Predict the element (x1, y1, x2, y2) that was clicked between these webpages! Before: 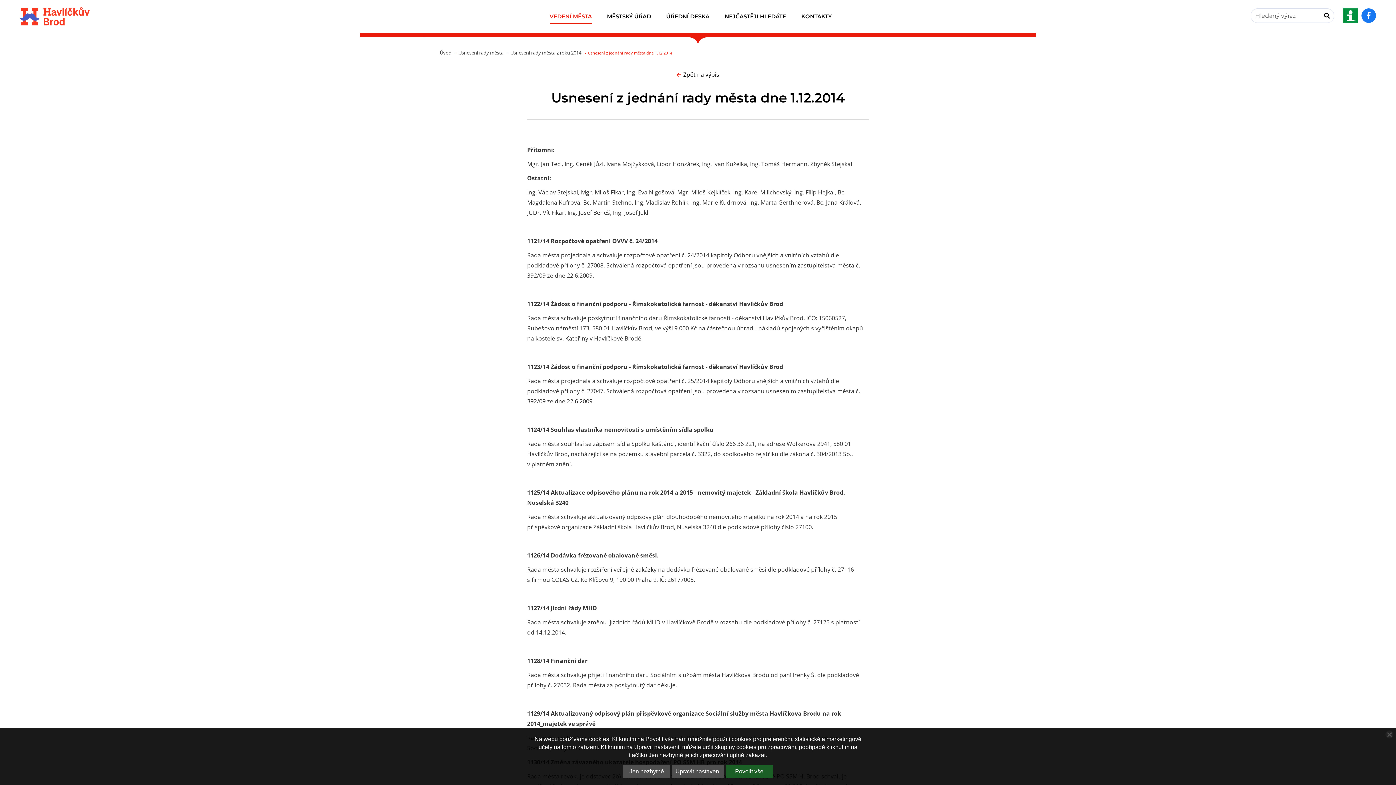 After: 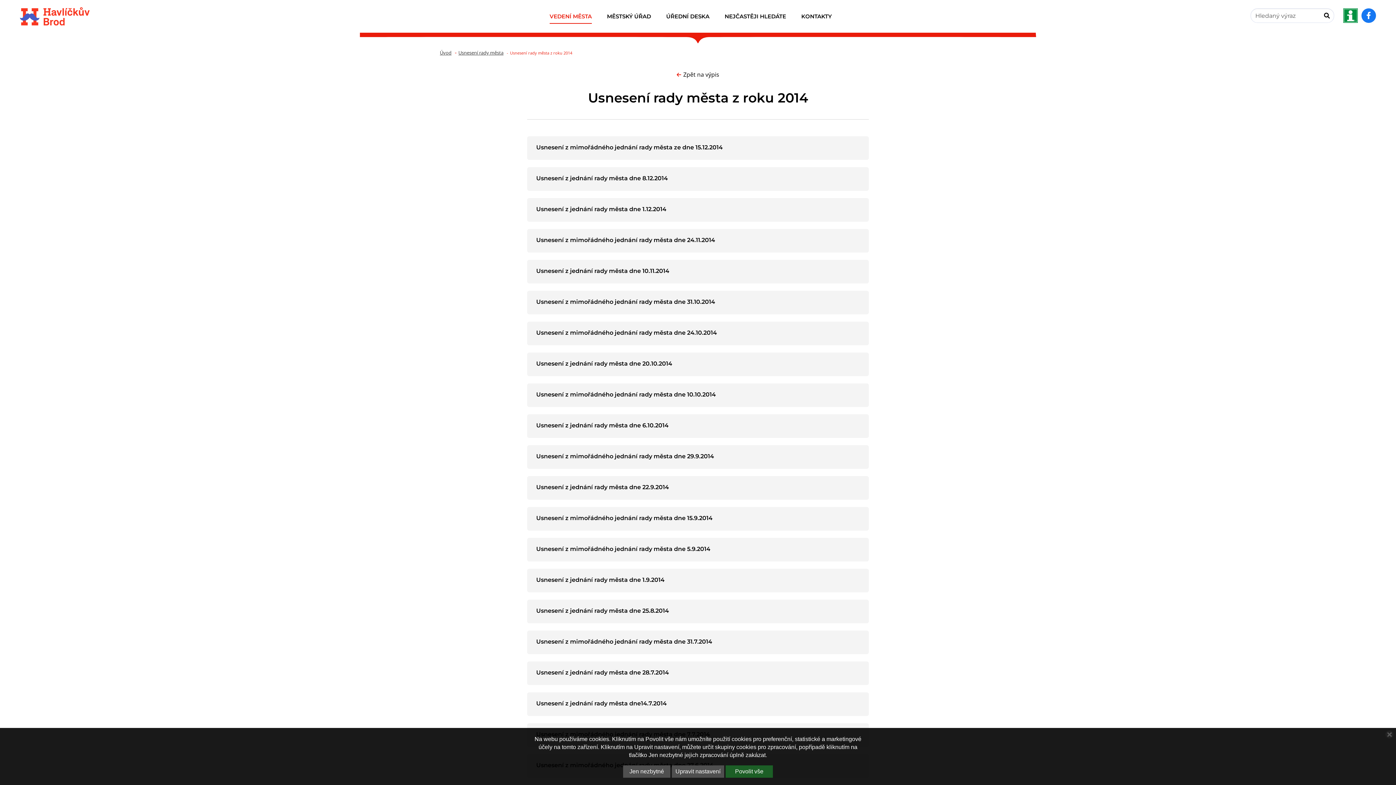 Action: label: Usnesení rady města z roku 2014 - Přejít na stránku bbox: (510, 49, 581, 56)